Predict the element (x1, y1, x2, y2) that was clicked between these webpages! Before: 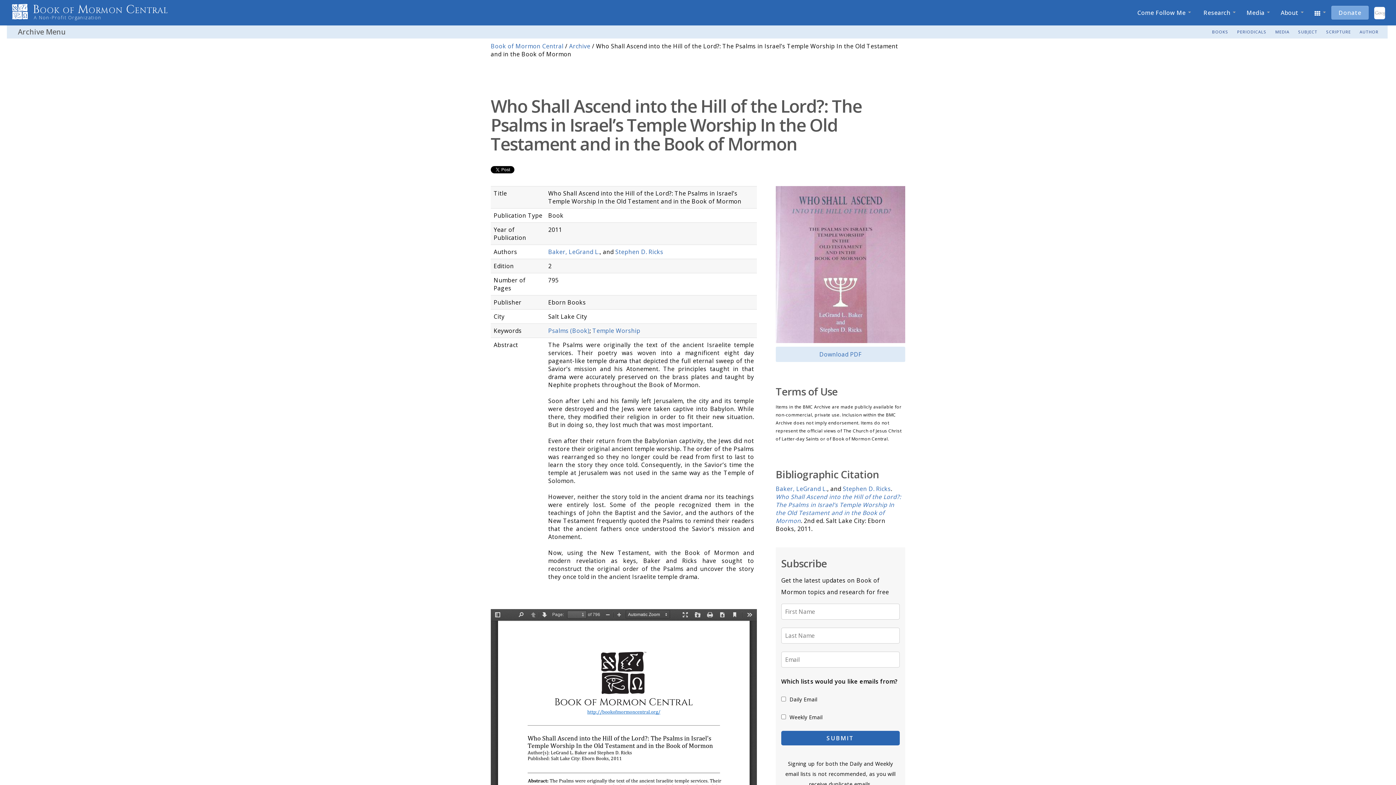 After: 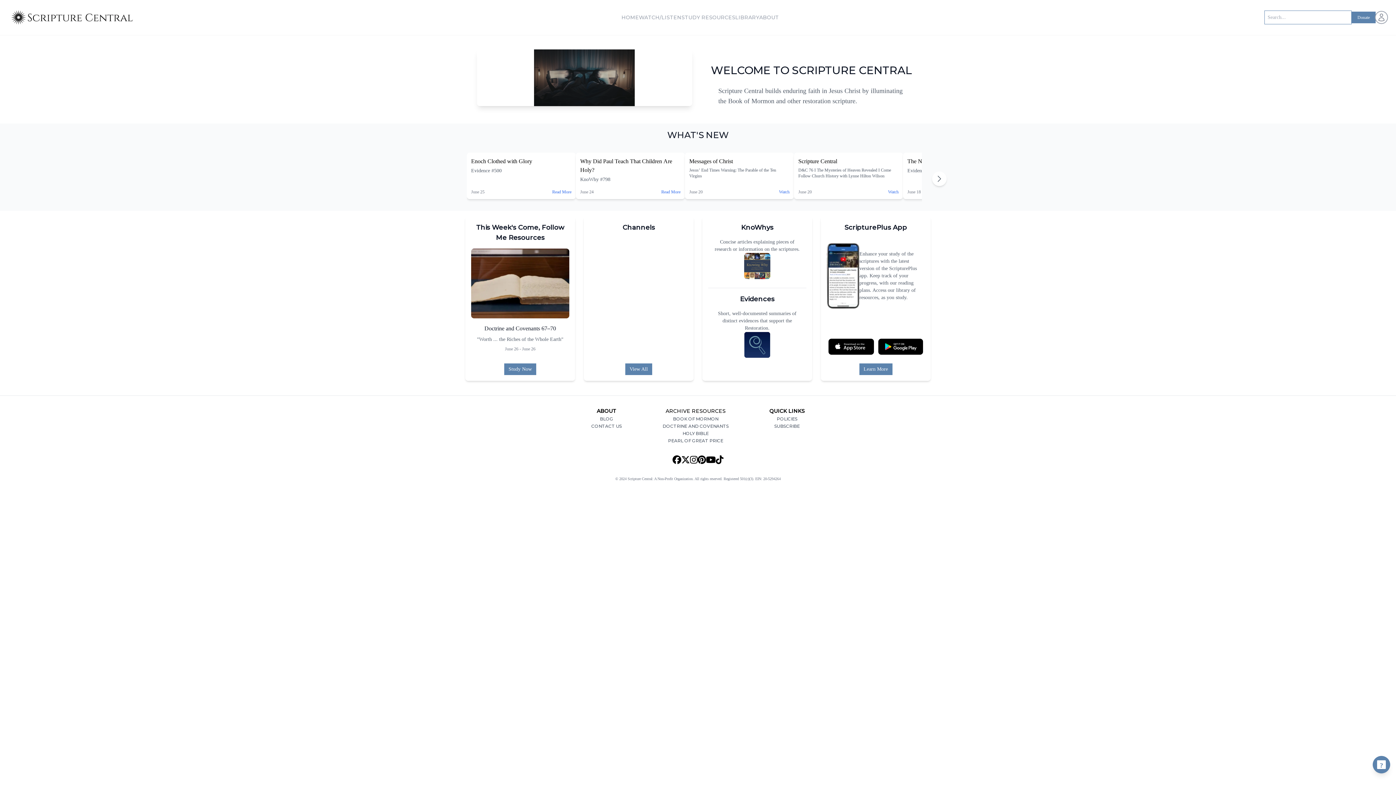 Action: label: Donate bbox: (1338, 9, 1361, 16)